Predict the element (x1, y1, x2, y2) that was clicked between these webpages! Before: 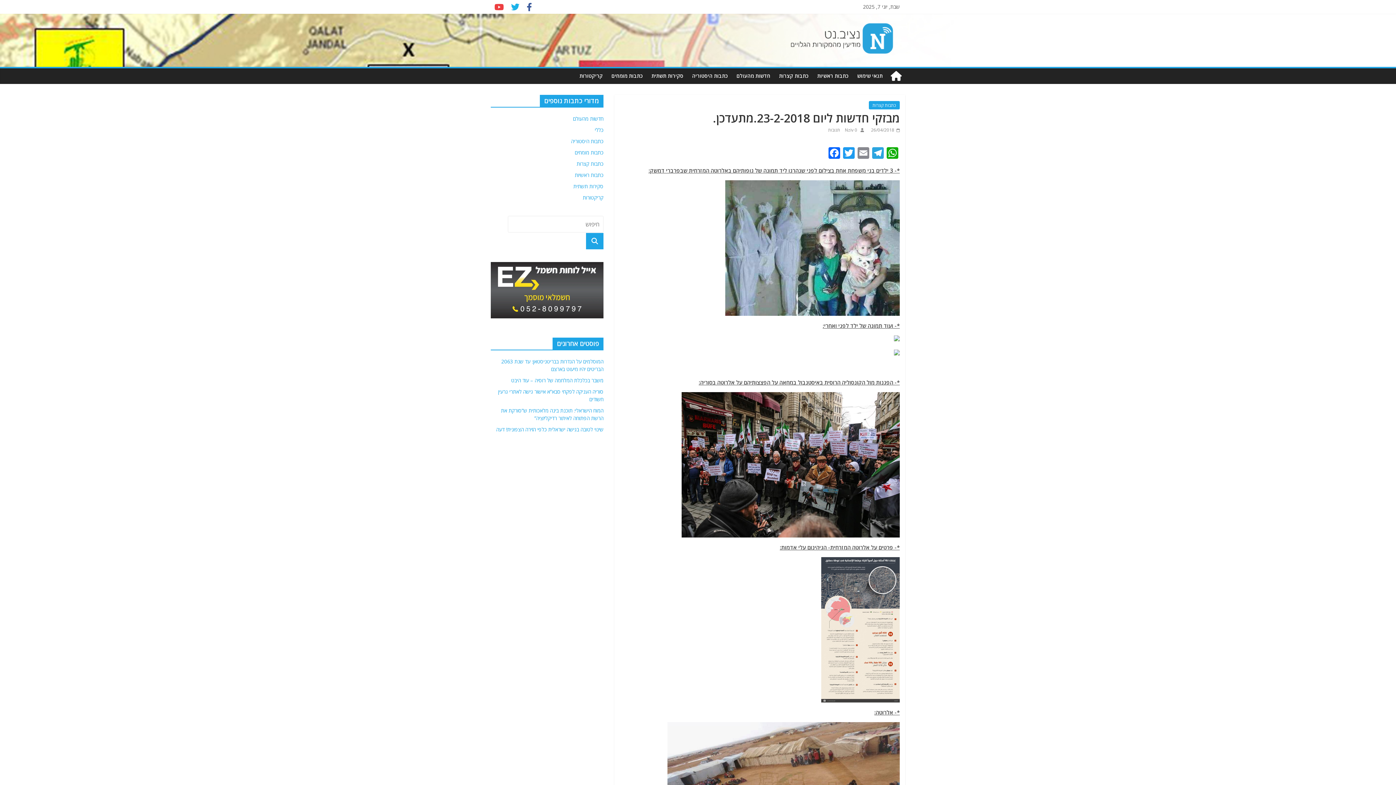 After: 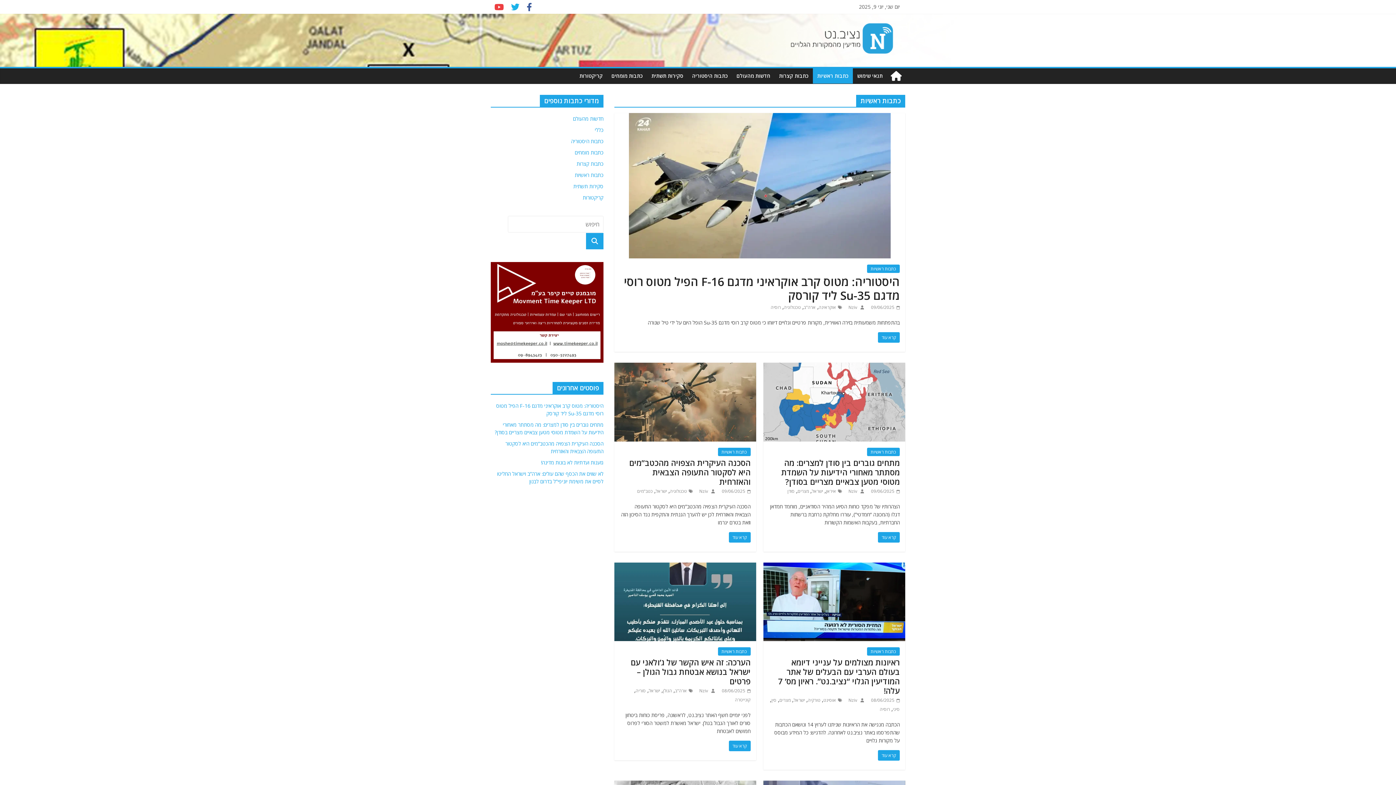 Action: bbox: (813, 68, 853, 83) label: כתבות ראשיות